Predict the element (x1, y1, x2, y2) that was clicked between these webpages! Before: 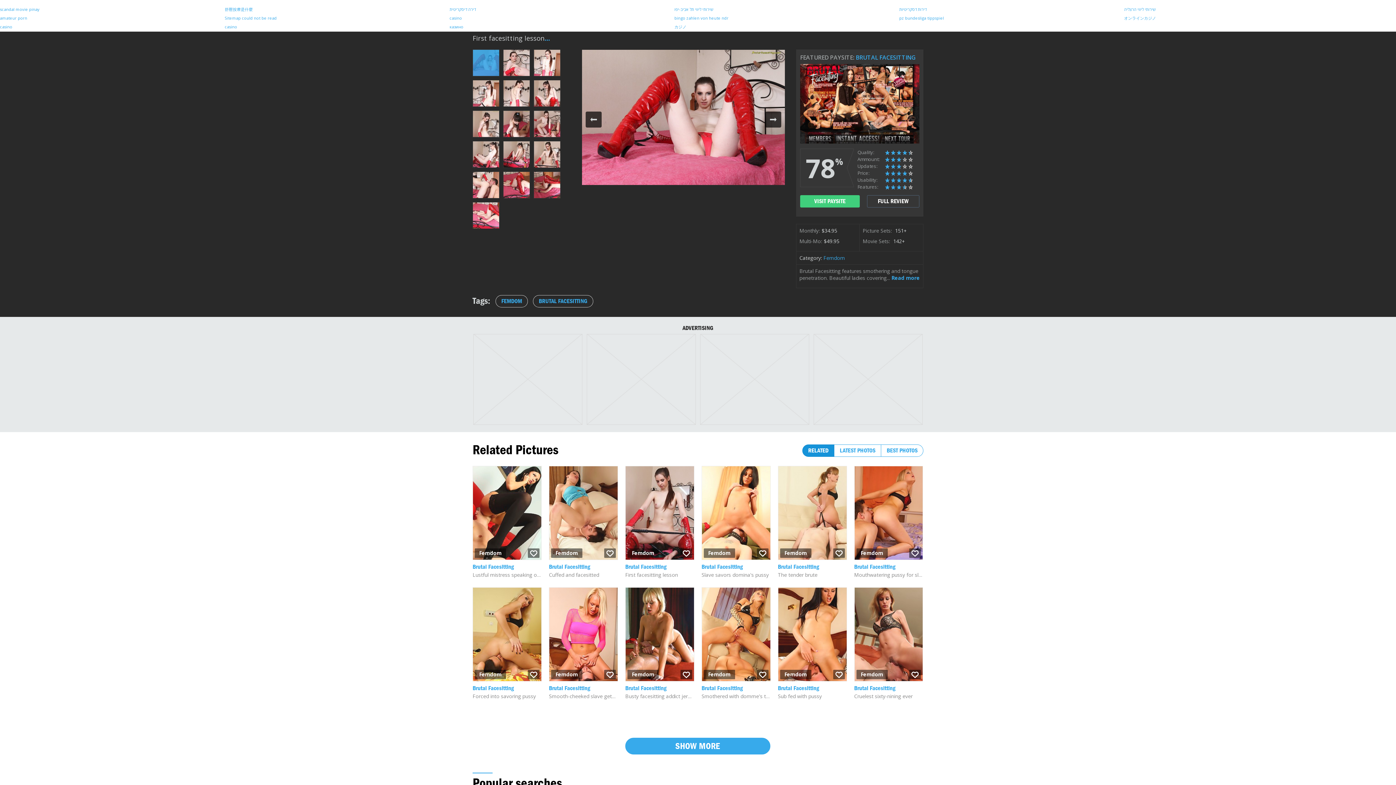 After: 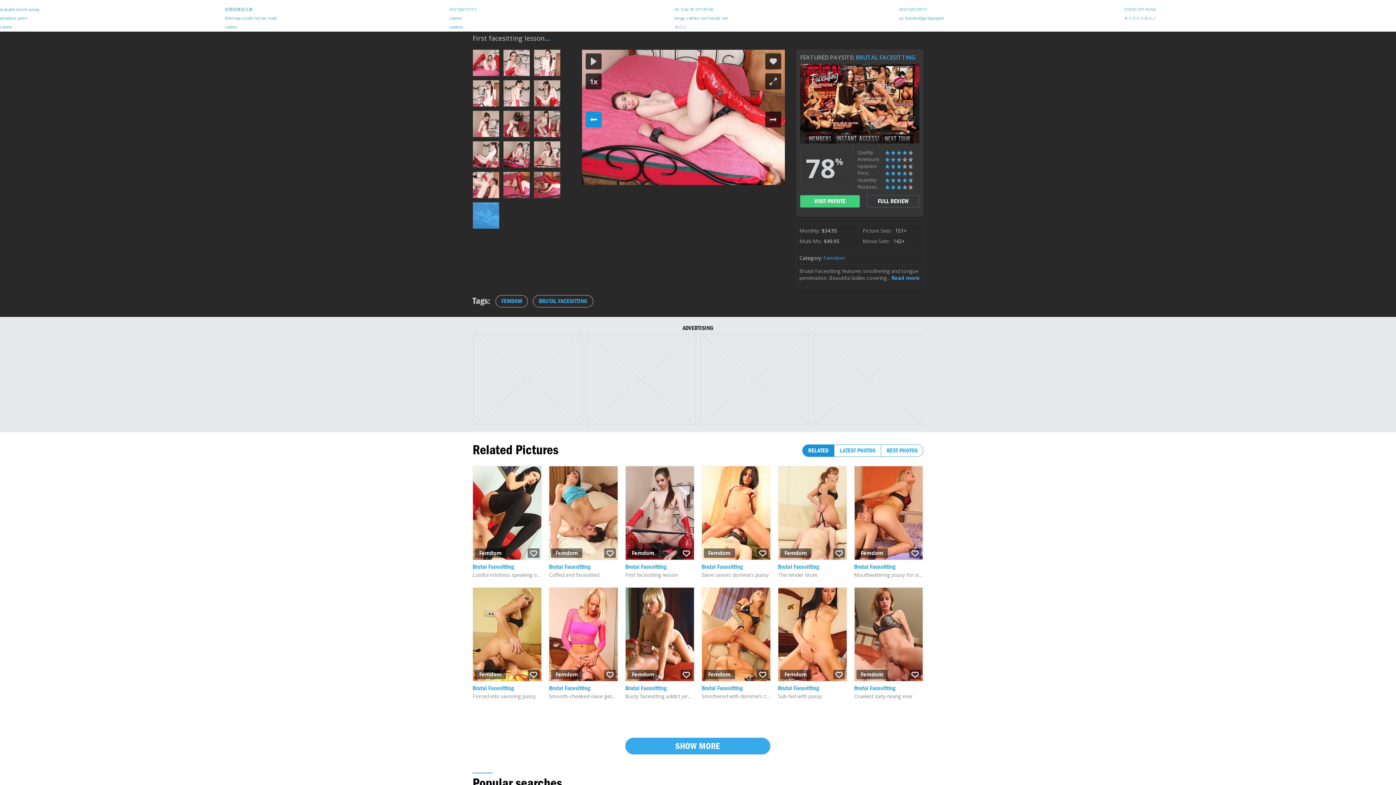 Action: bbox: (585, 111, 601, 127)